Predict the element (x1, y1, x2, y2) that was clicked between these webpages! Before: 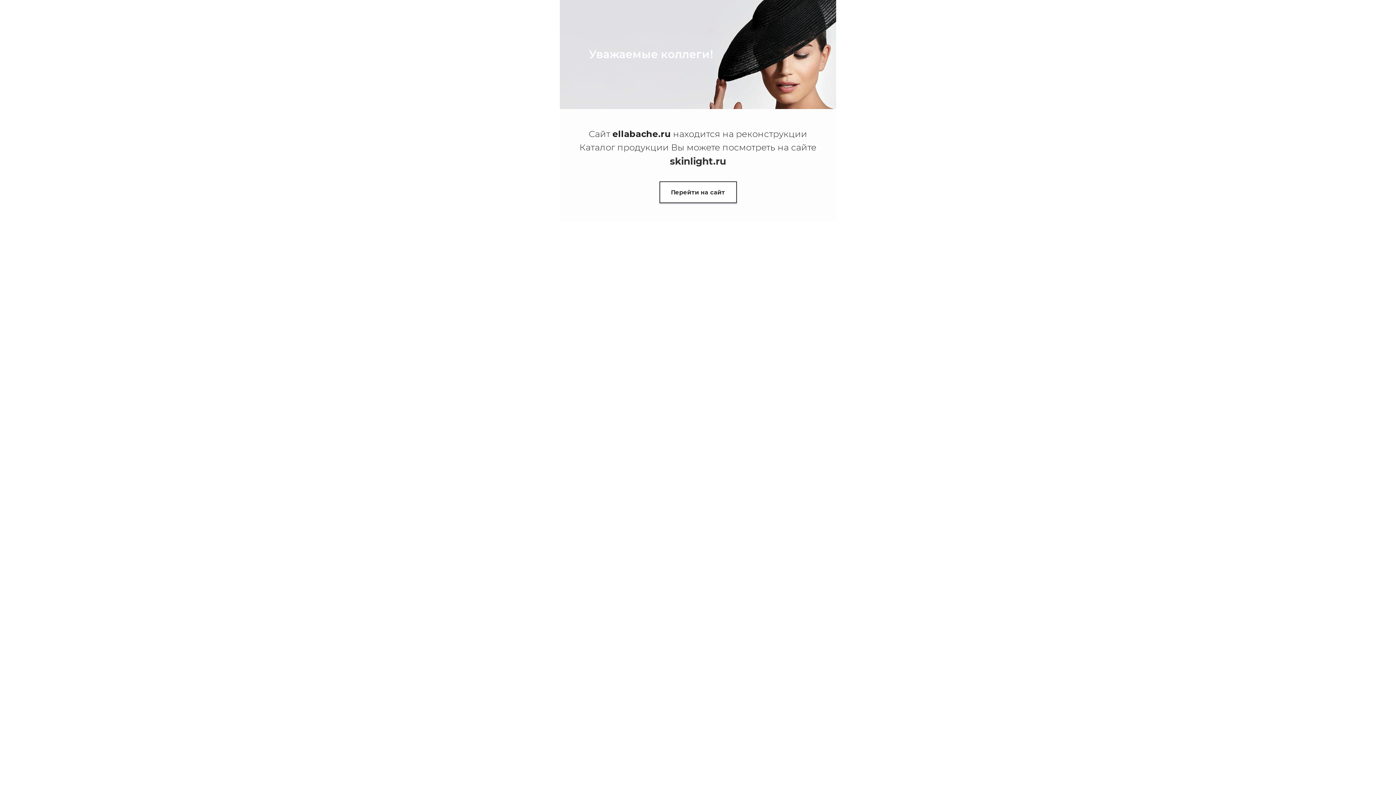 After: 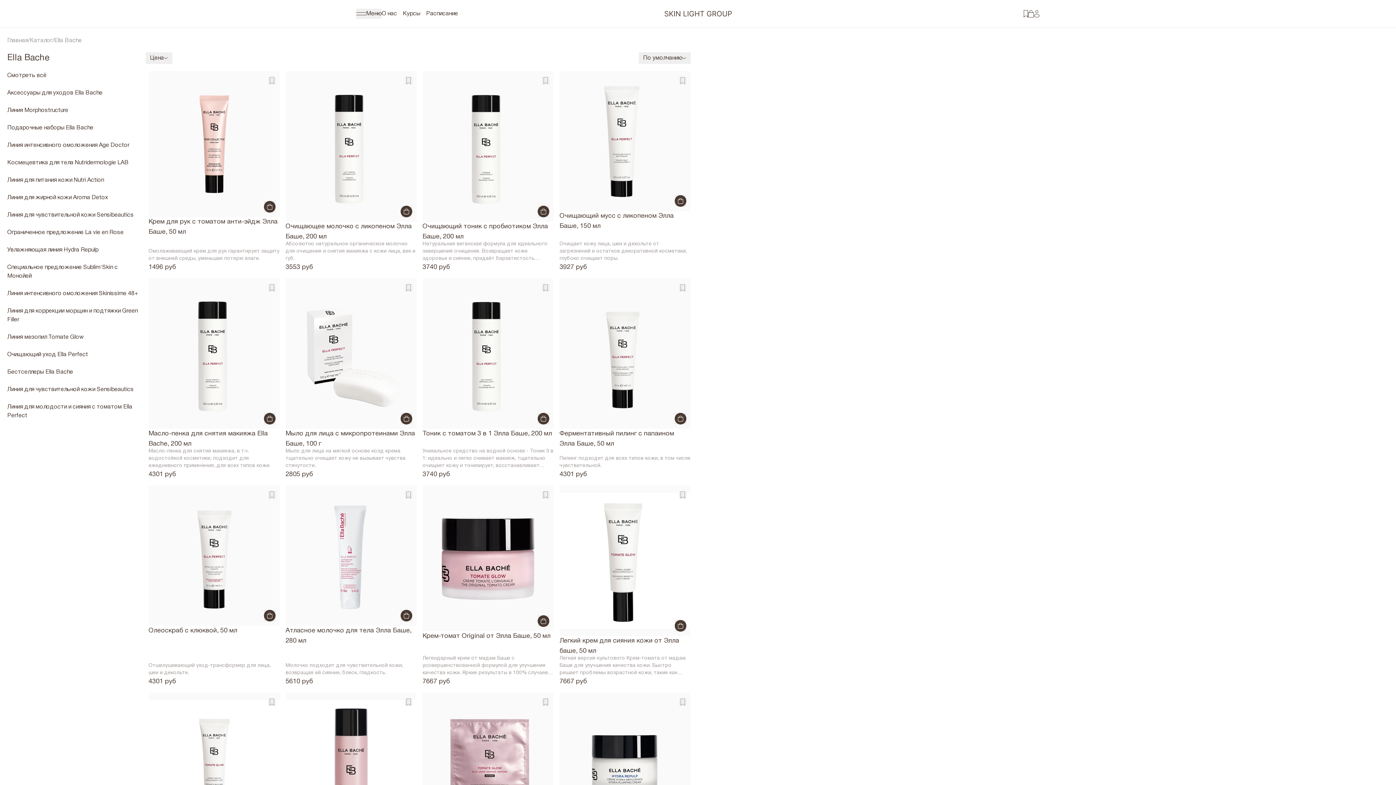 Action: bbox: (659, 182, 736, 188) label: Перейти на сайт